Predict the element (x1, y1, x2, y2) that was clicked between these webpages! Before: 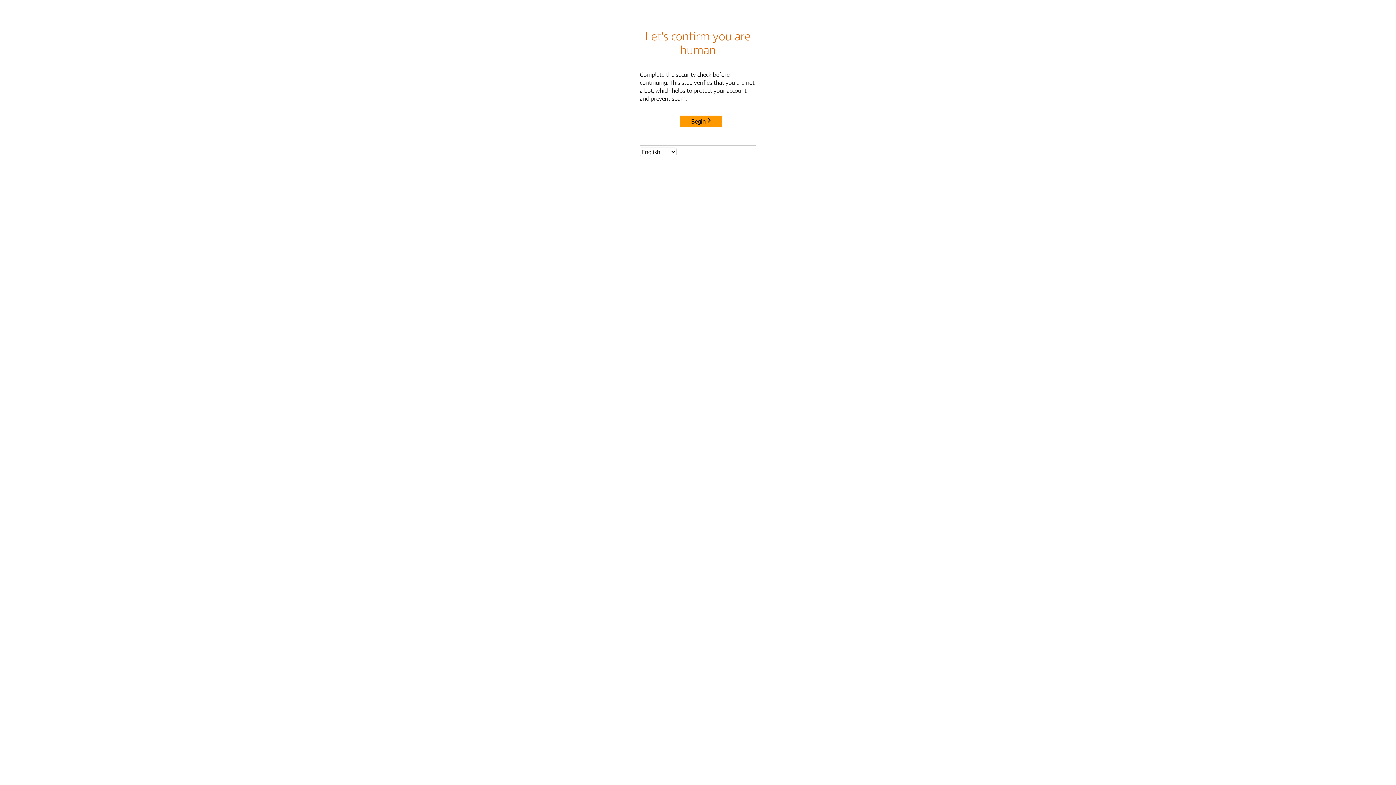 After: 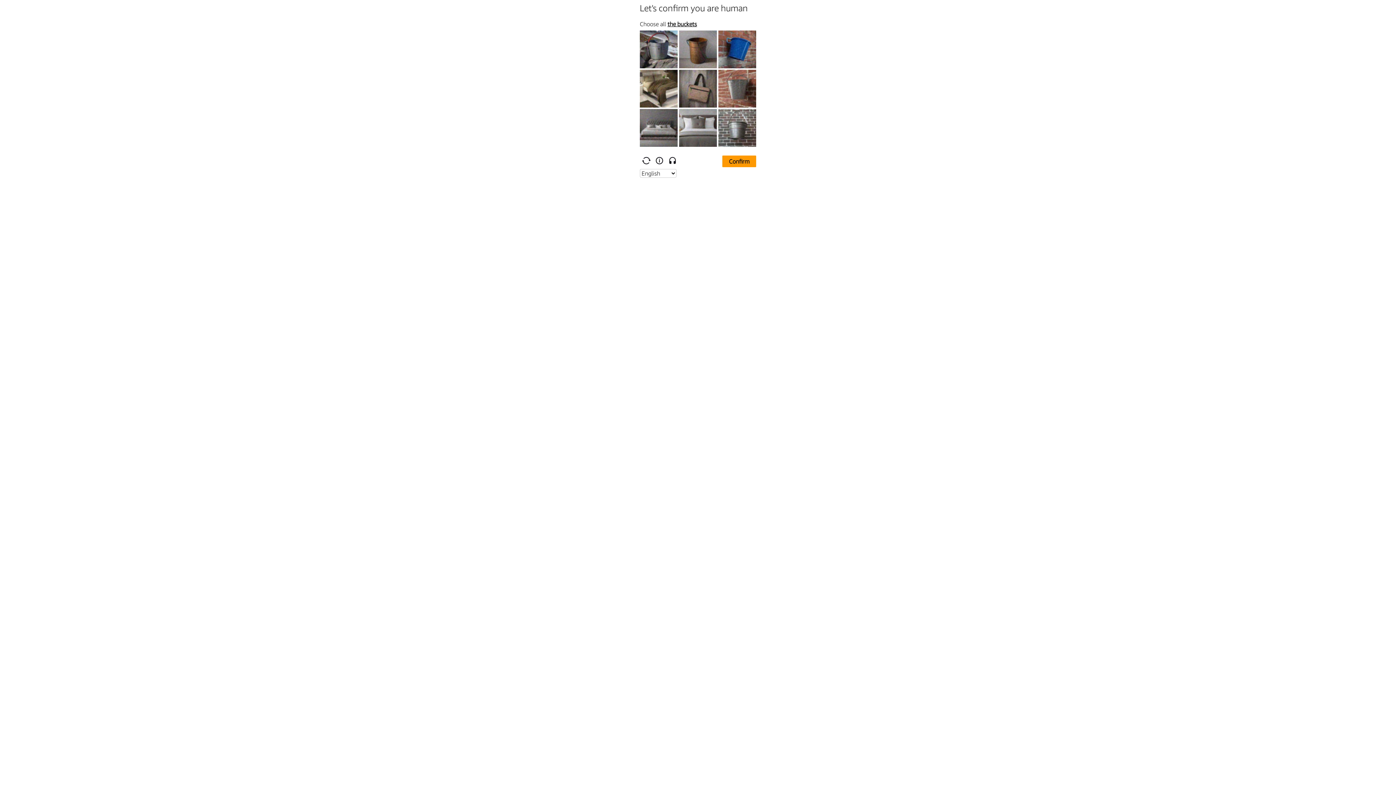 Action: label: Begin bbox: (680, 115, 722, 127)